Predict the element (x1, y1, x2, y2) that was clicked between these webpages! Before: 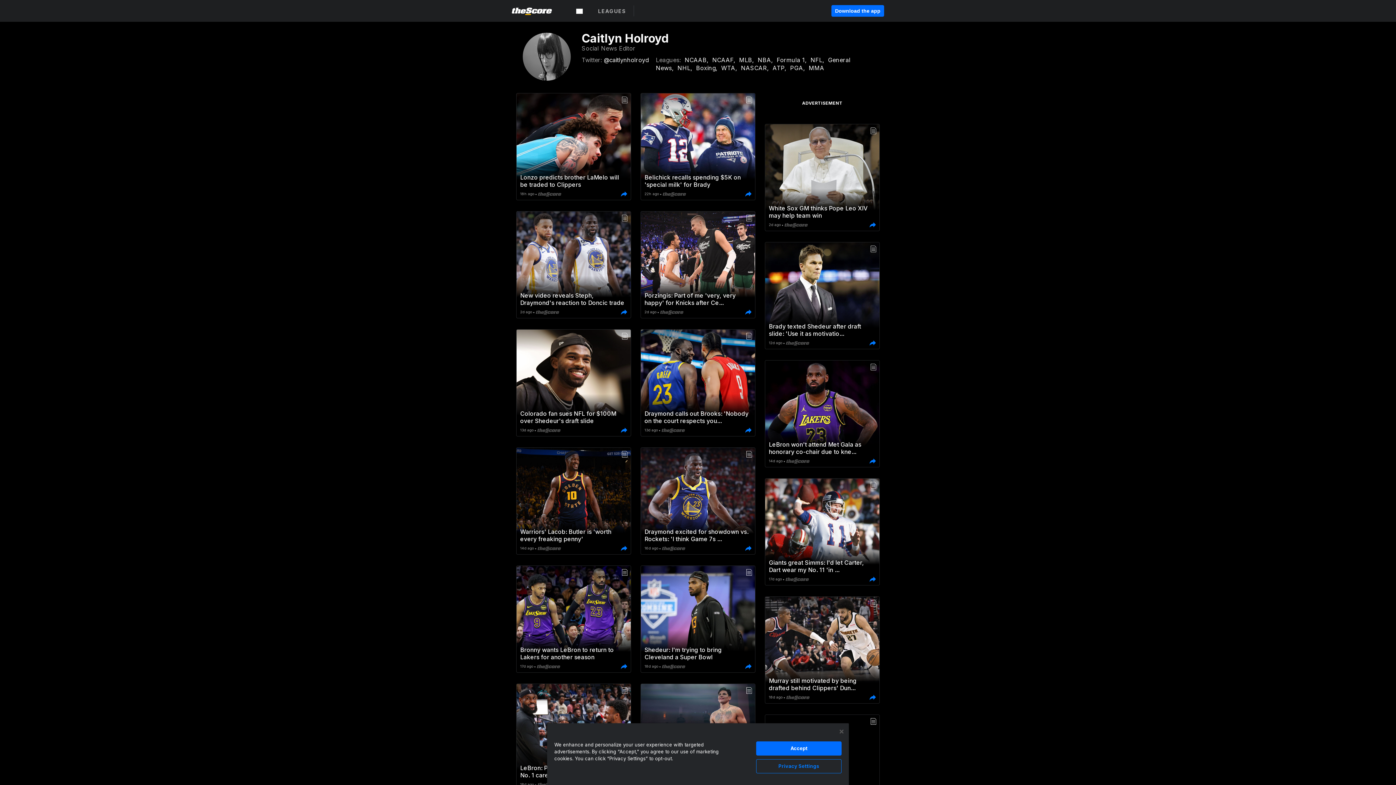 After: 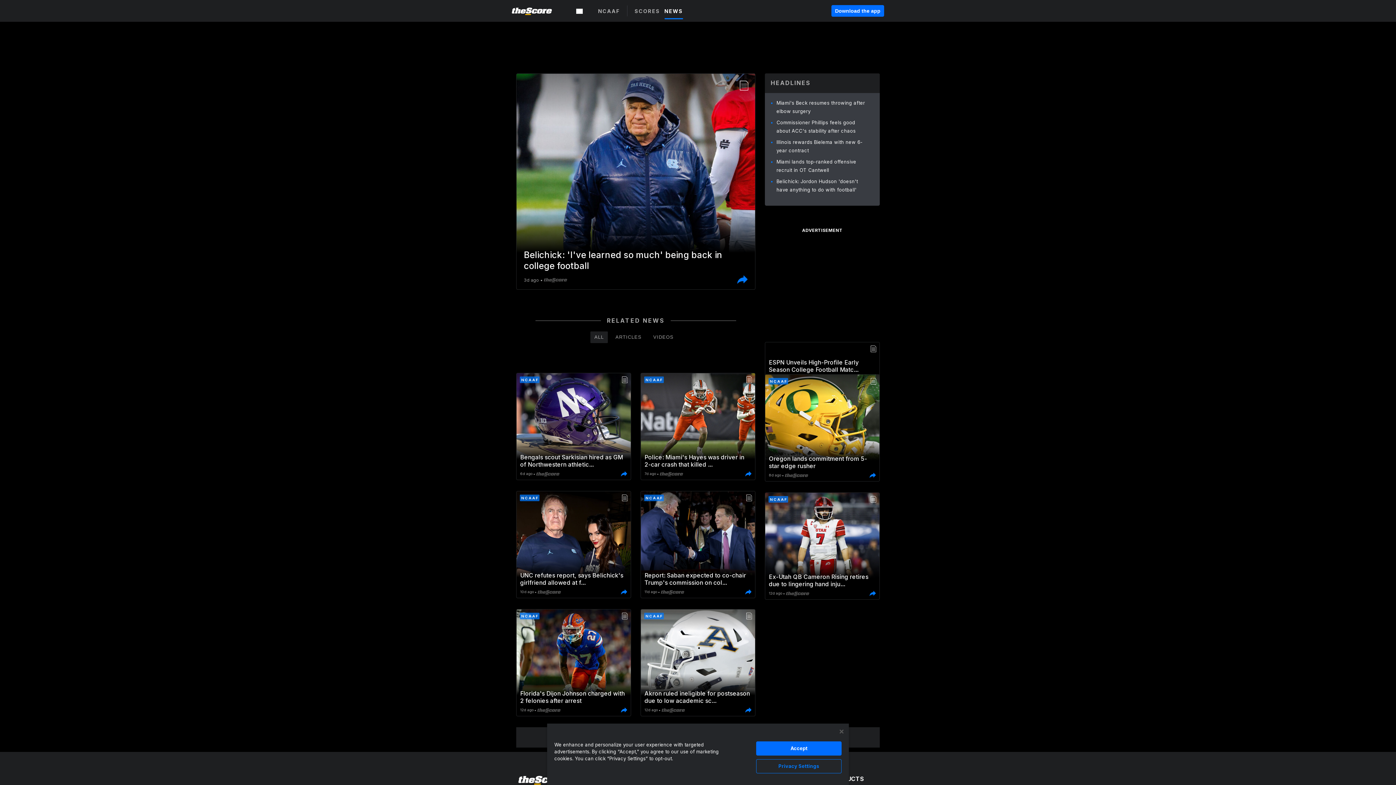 Action: bbox: (710, 56, 737, 63) label: NCAAF